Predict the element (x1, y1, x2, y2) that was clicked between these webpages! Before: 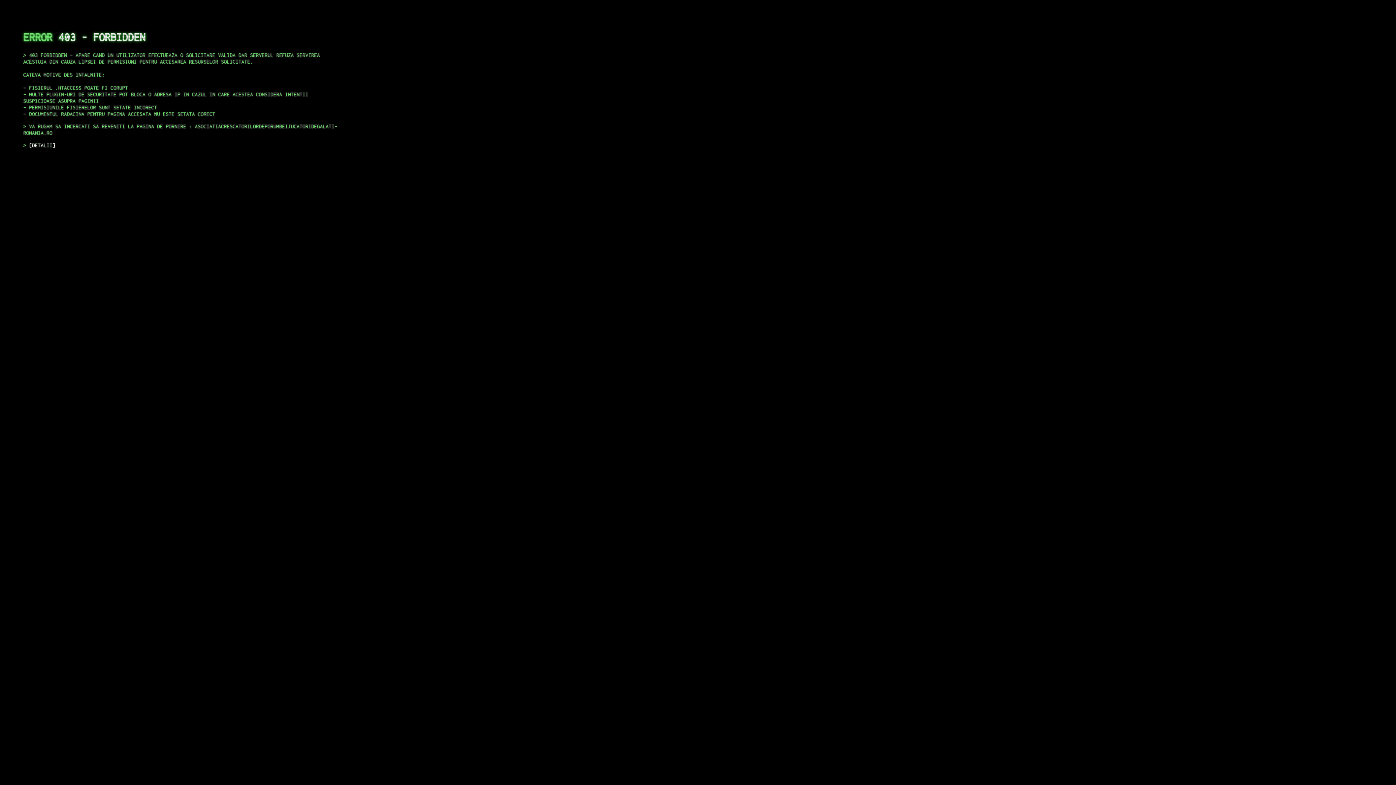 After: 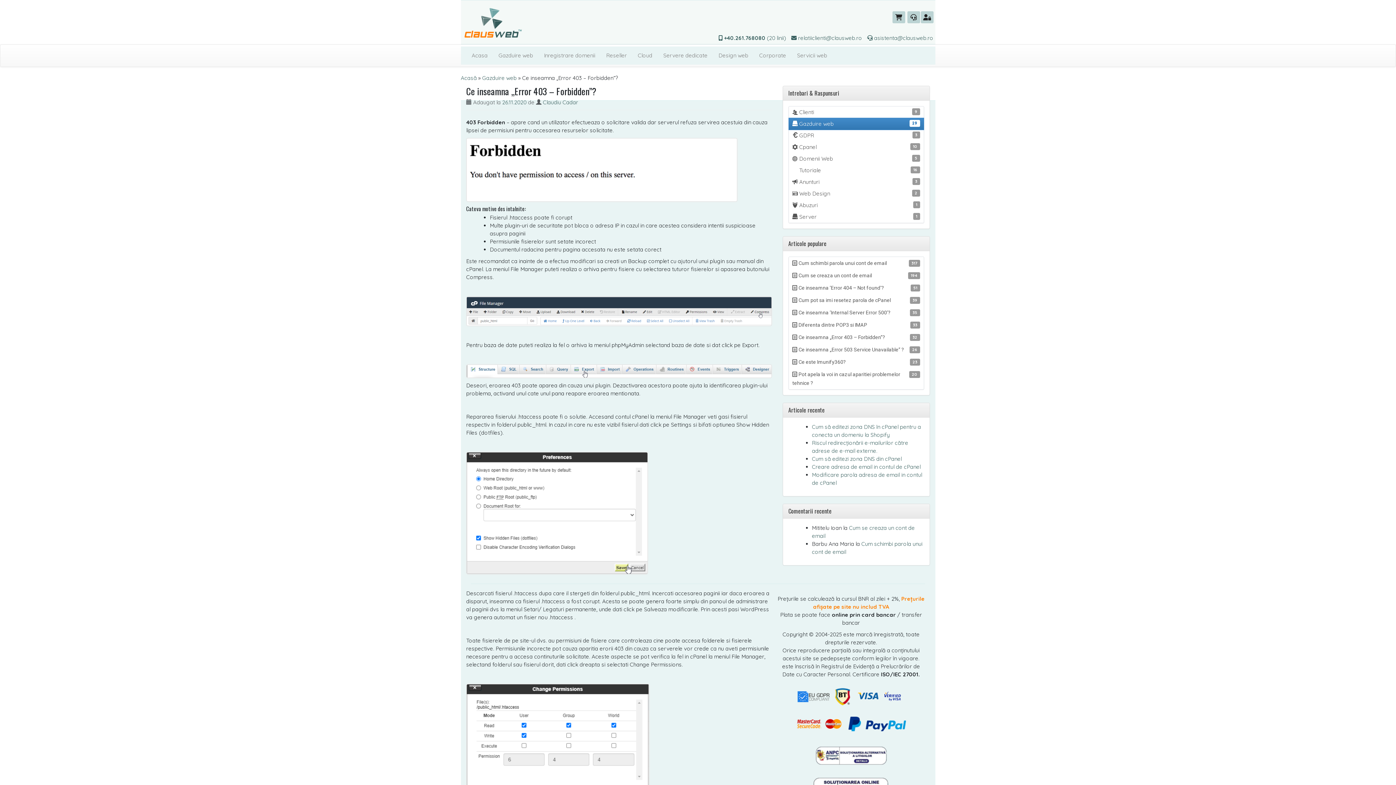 Action: label: DETALII bbox: (29, 142, 55, 148)